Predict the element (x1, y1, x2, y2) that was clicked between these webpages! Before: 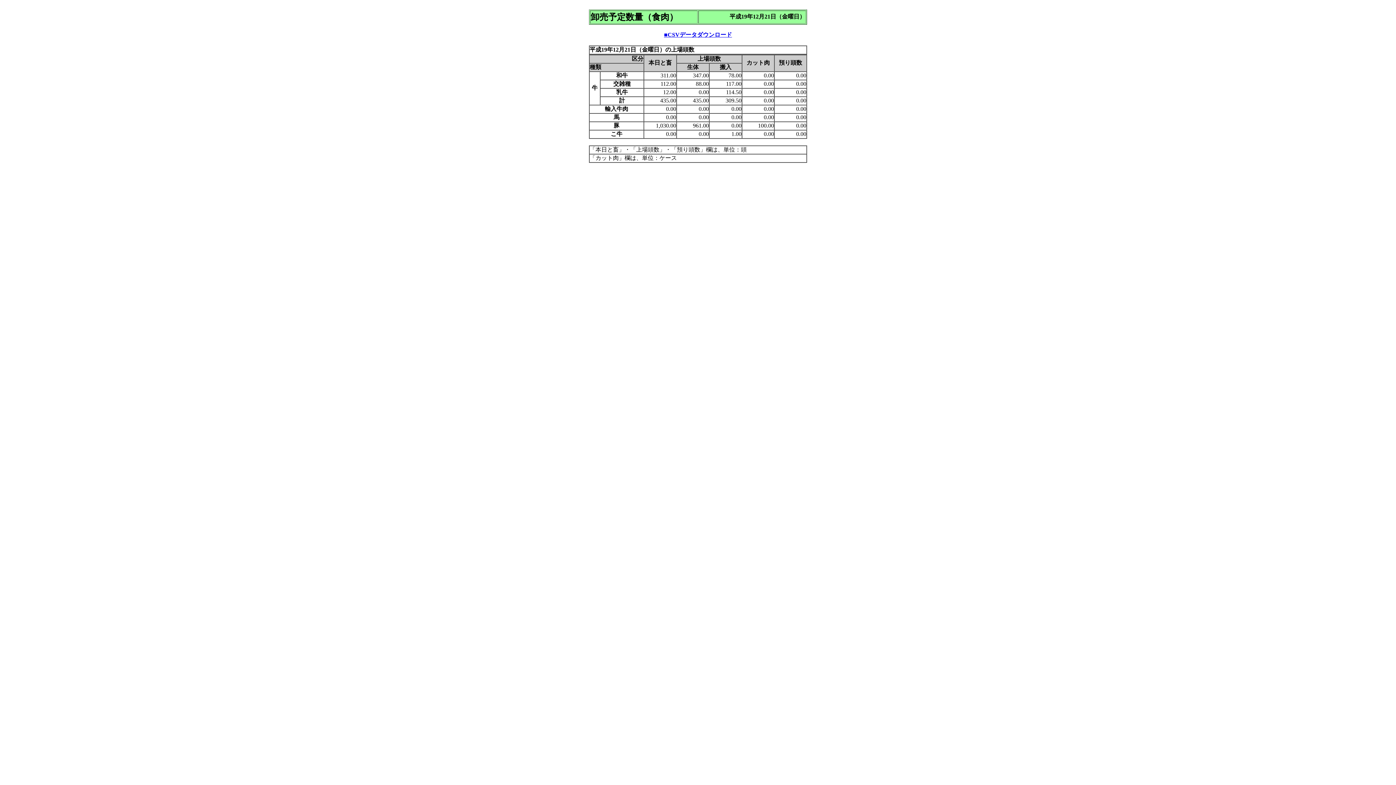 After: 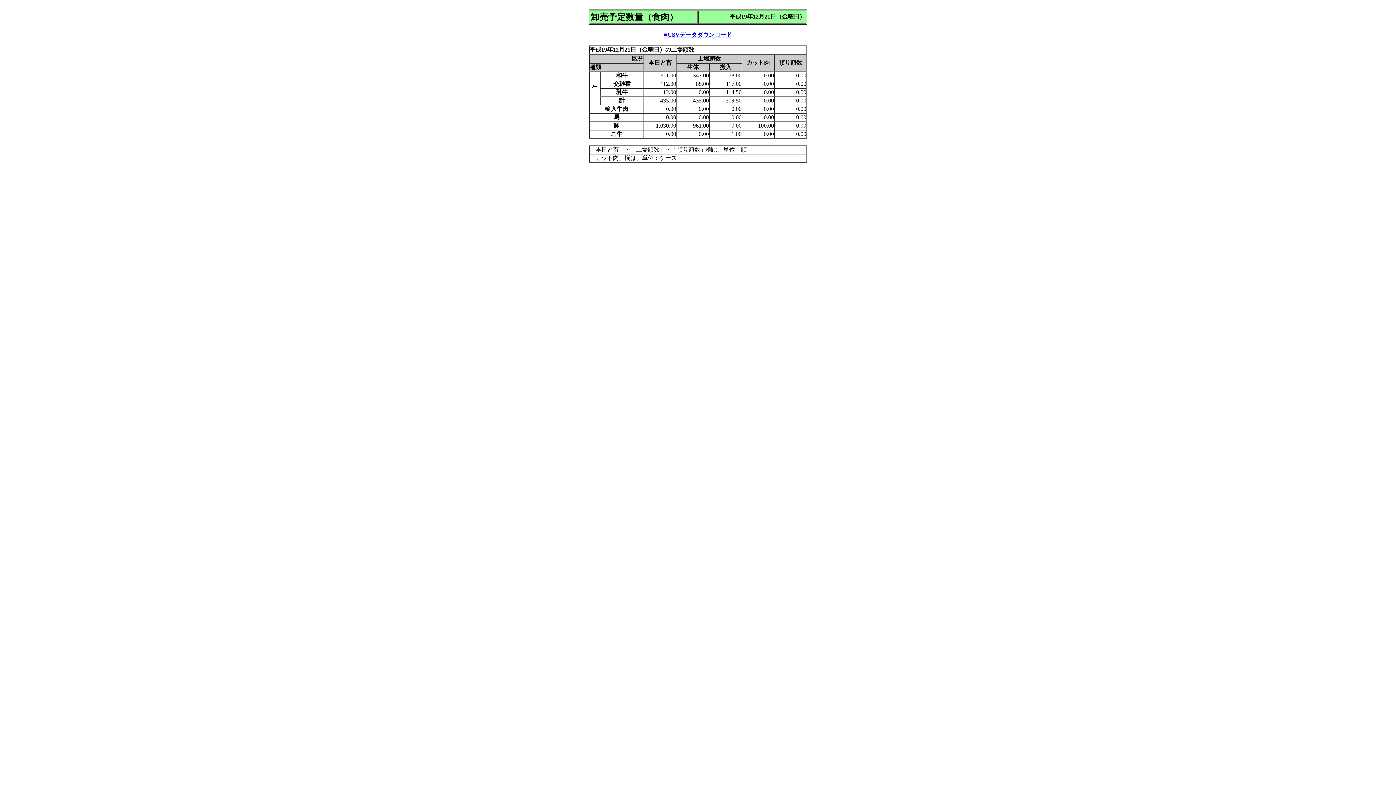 Action: bbox: (664, 31, 732, 37) label: ■CSVデータダウンロード